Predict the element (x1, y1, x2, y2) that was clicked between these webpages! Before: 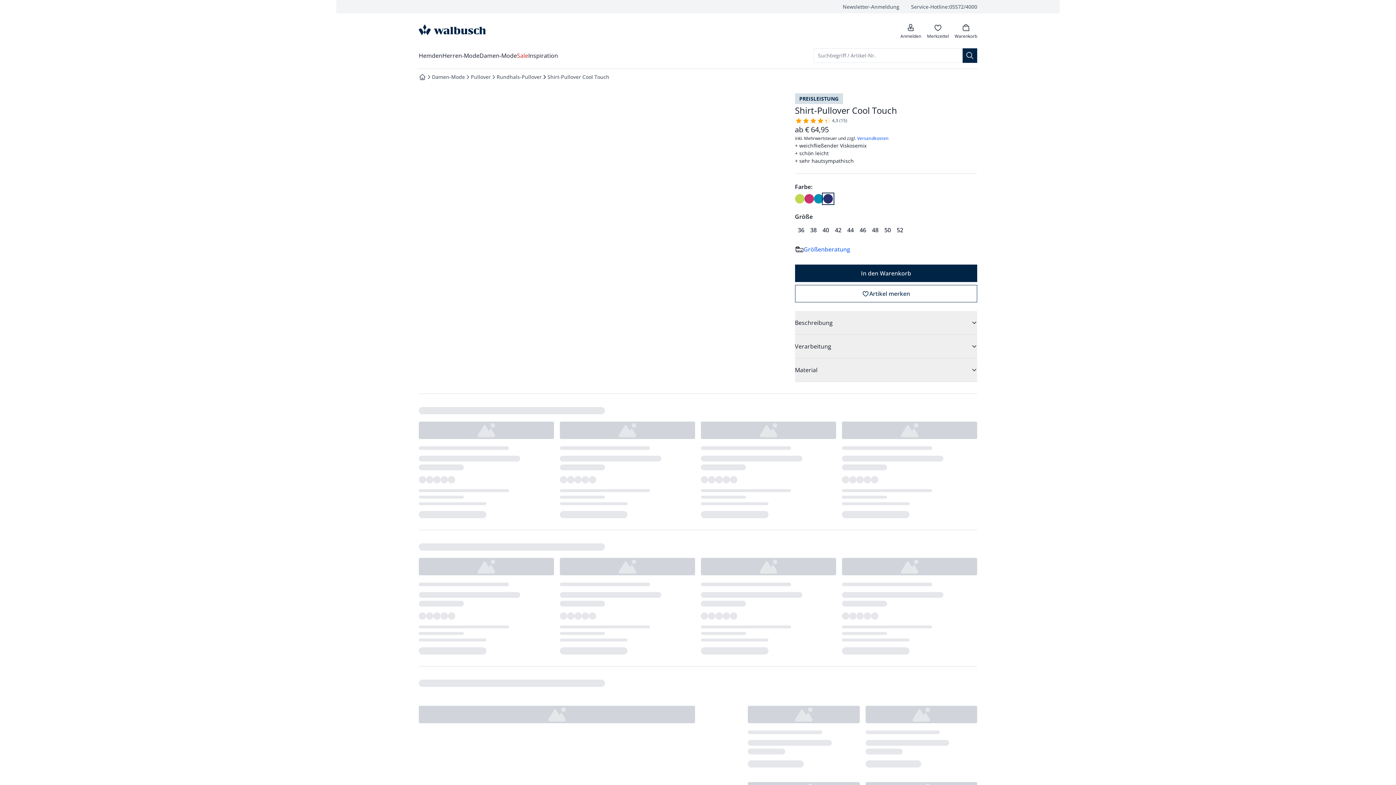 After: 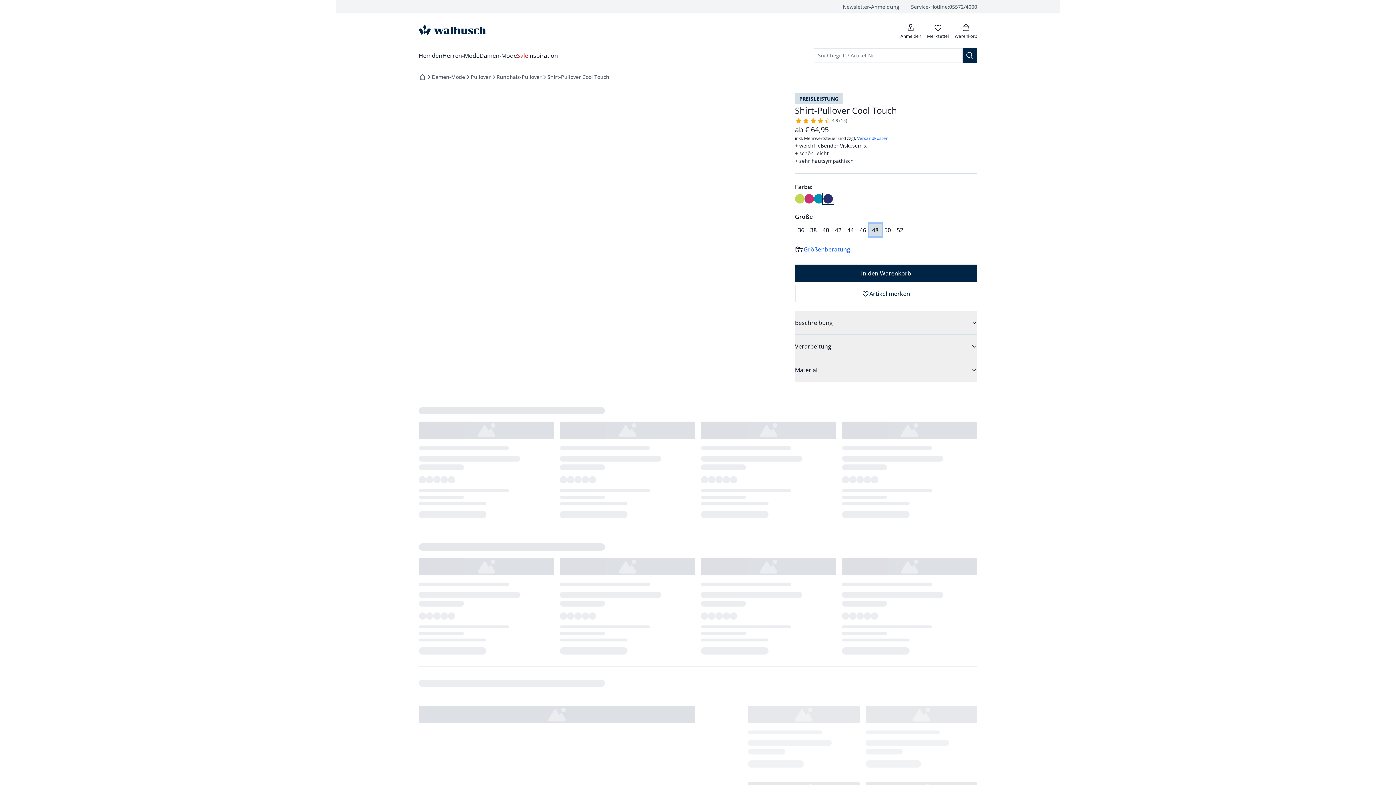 Action: bbox: (869, 224, 881, 236) label: 48